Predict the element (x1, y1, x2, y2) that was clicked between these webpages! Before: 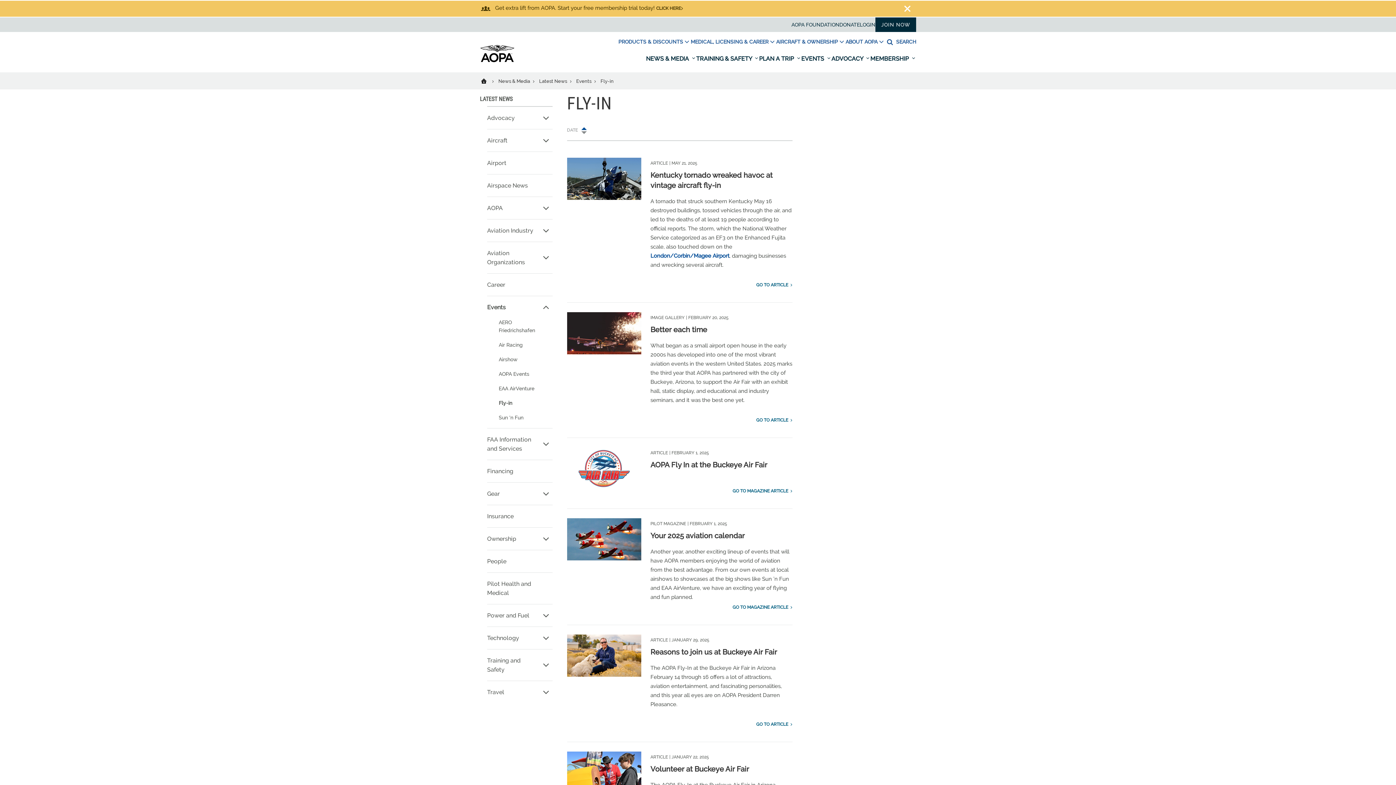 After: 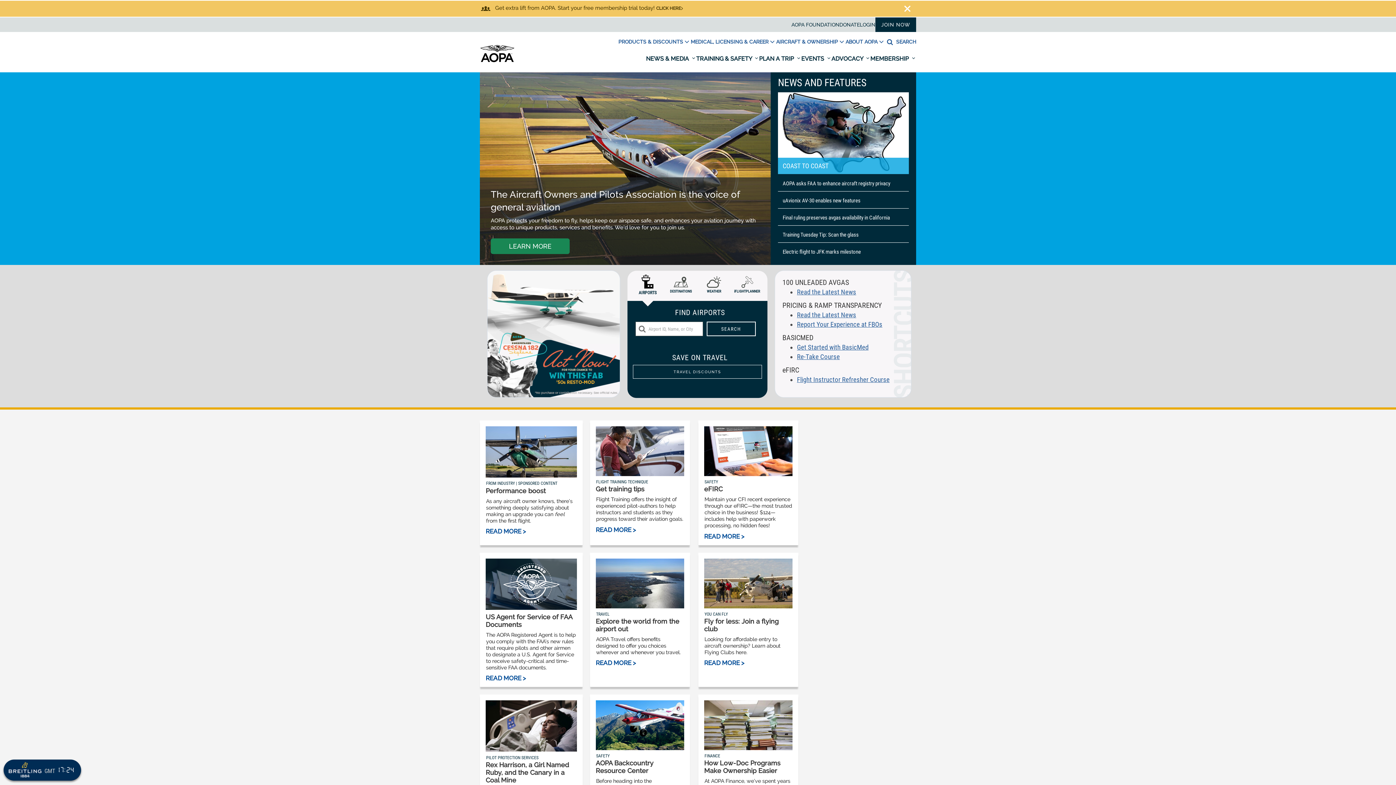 Action: bbox: (480, 57, 514, 64) label: AOPA home